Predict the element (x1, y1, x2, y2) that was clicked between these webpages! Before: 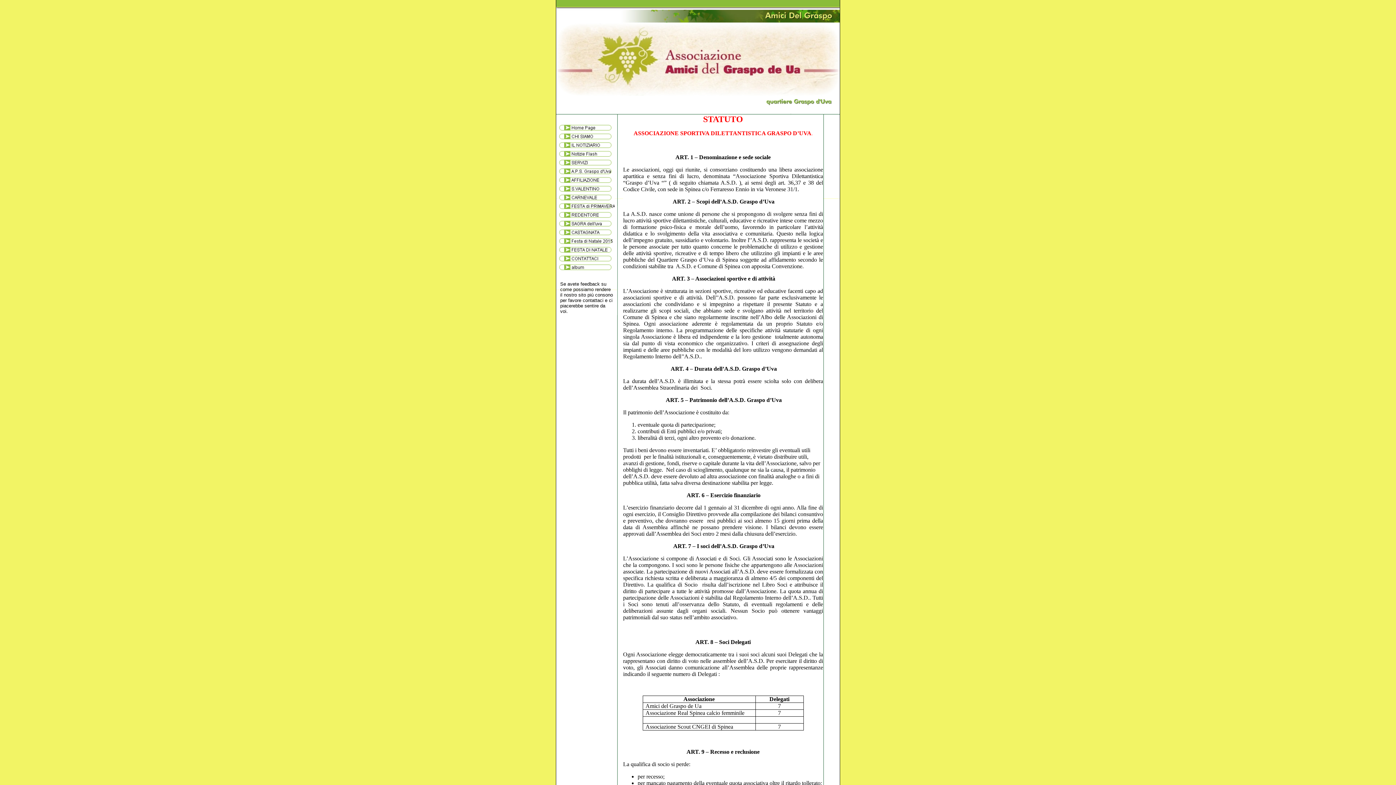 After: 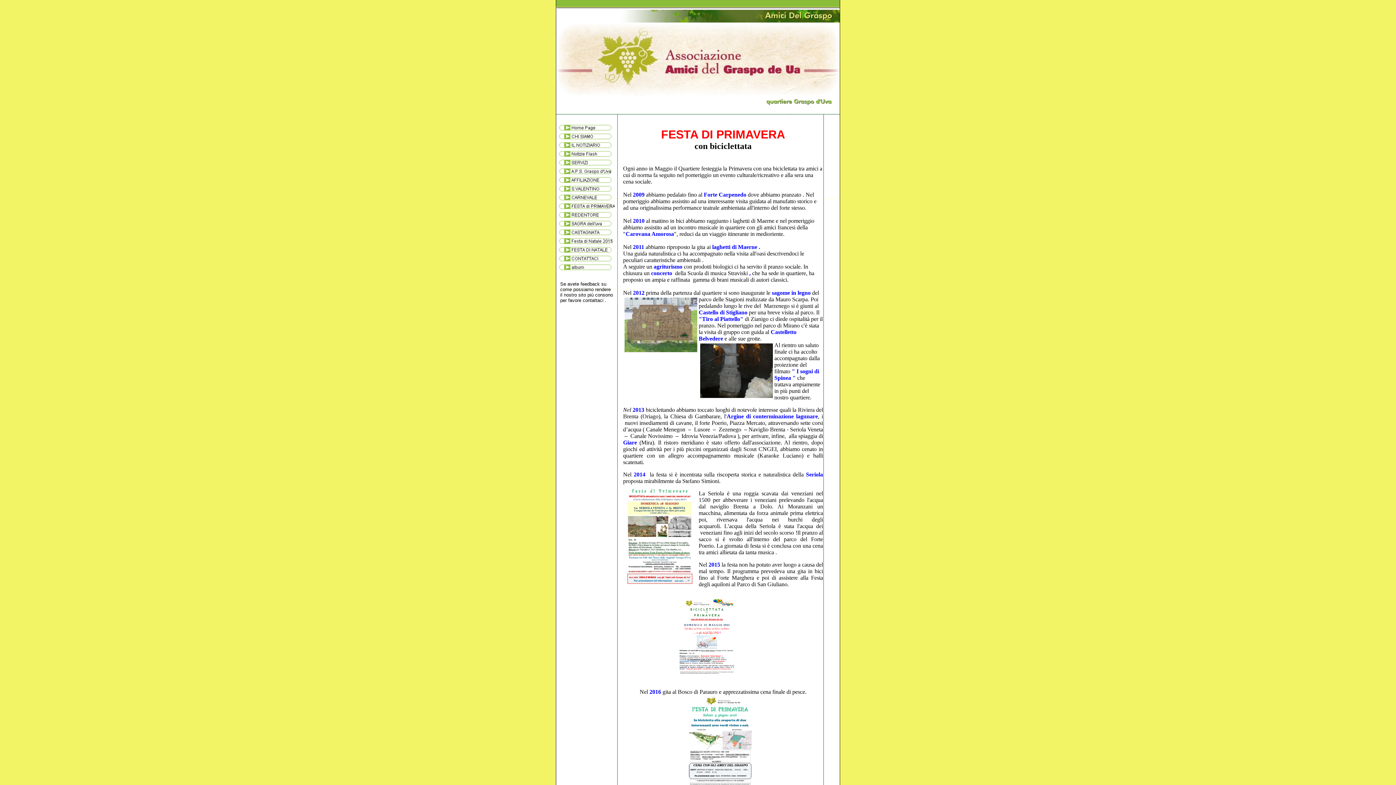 Action: bbox: (558, 205, 614, 211)